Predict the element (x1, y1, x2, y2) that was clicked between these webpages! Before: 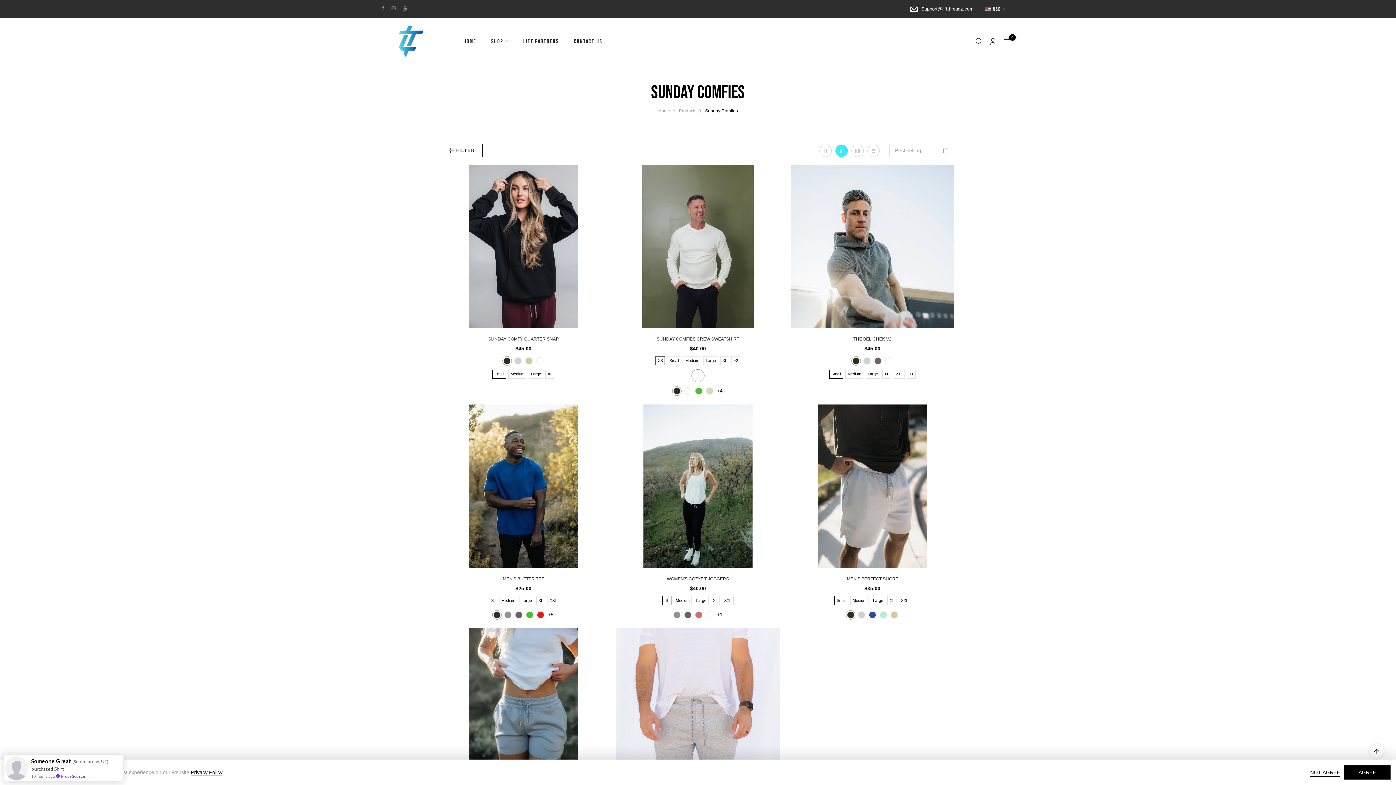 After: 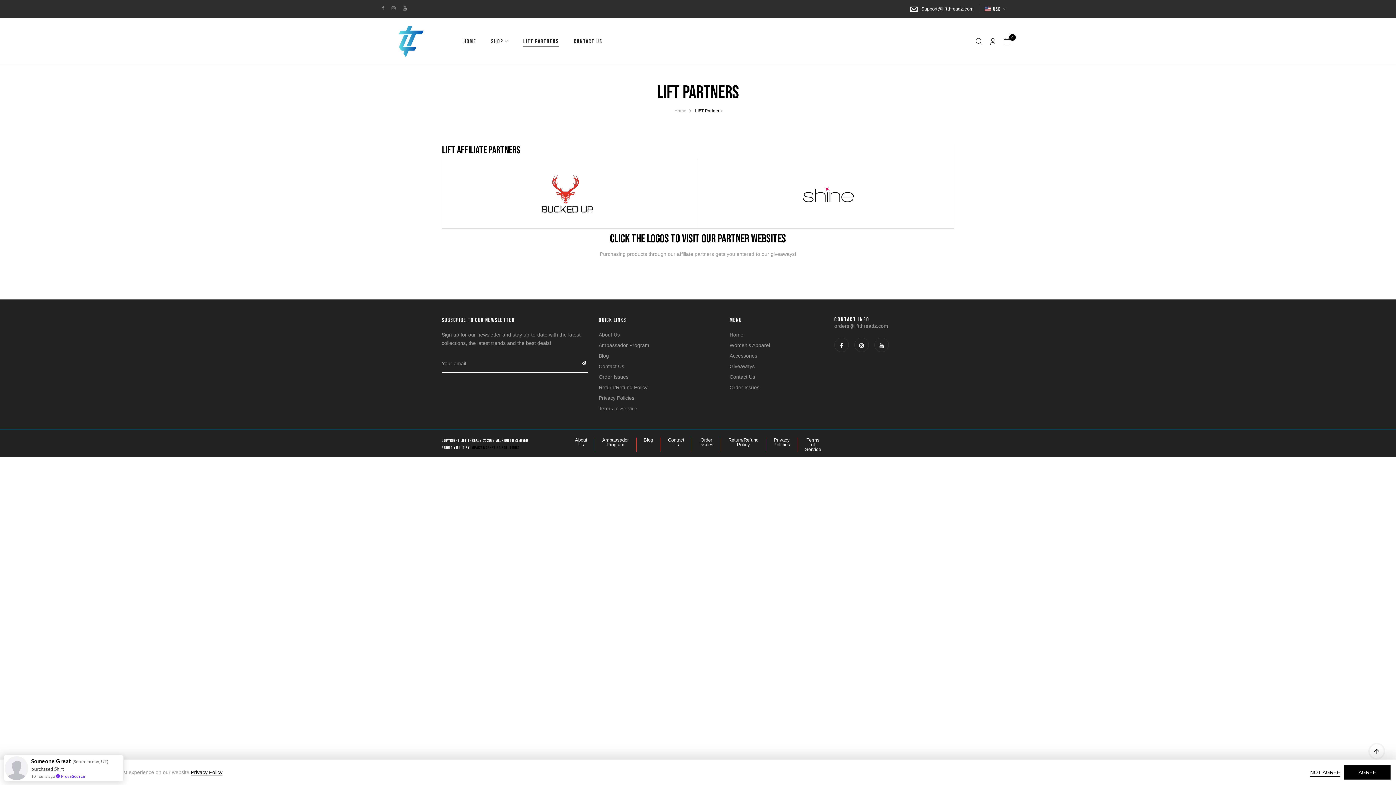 Action: label: LIFT PARTNERS bbox: (523, 36, 559, 46)